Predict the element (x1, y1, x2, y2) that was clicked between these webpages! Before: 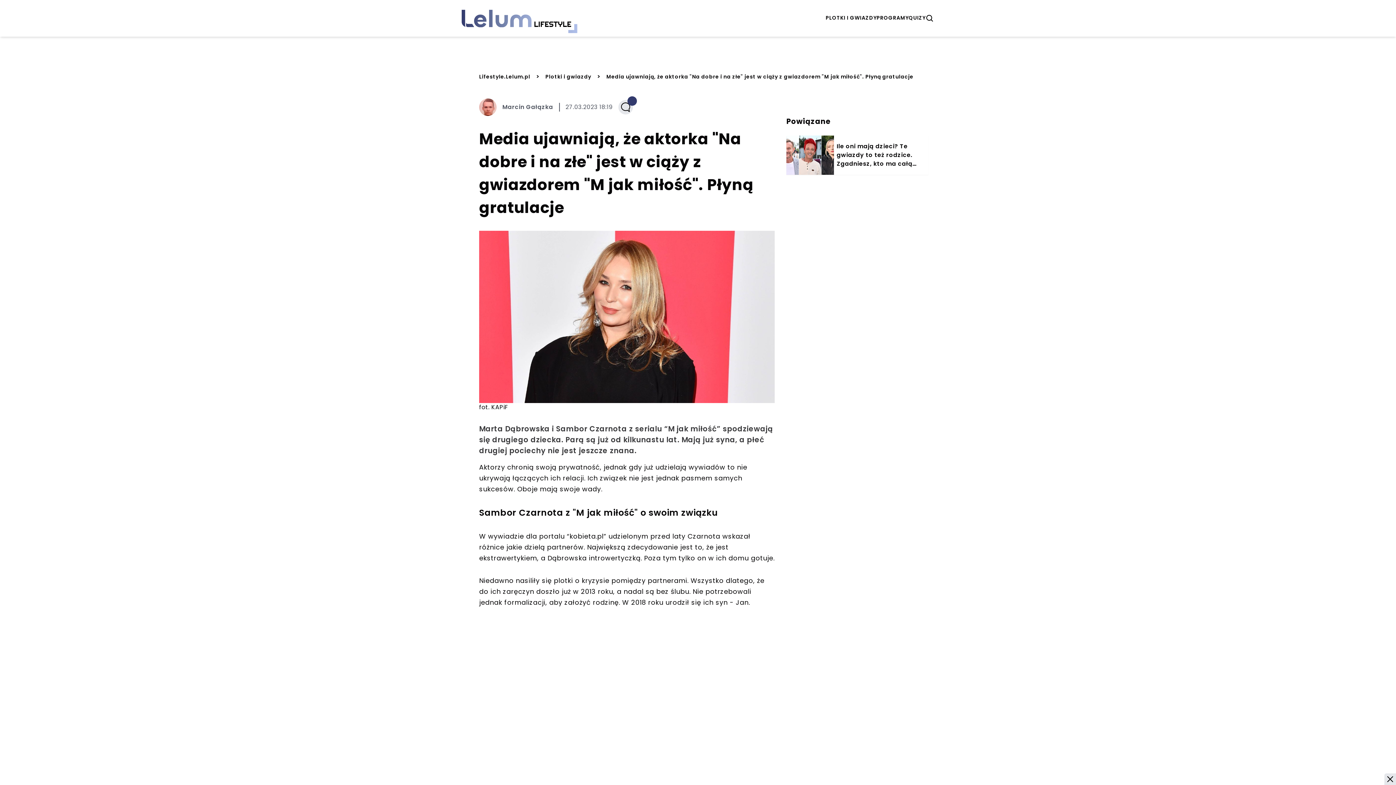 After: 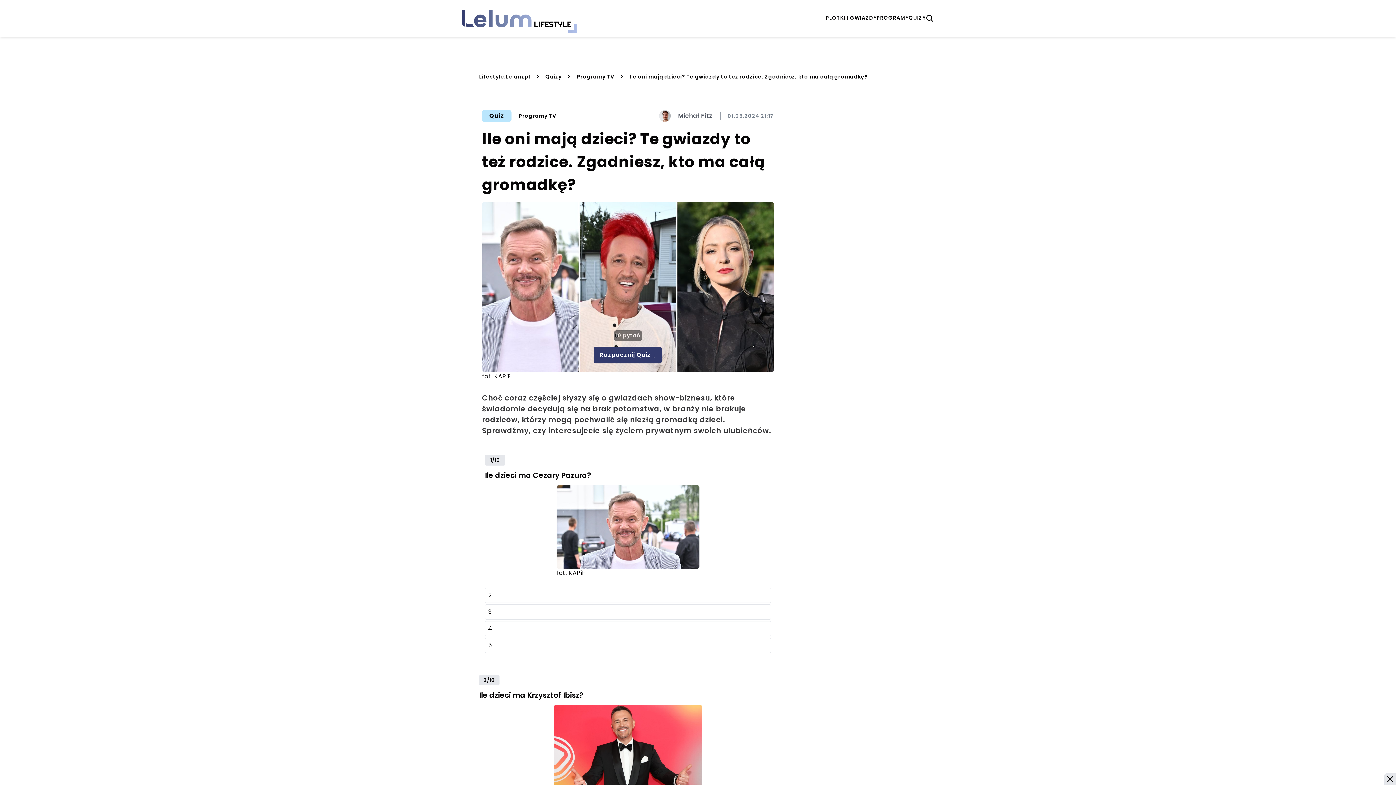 Action: bbox: (786, 135, 928, 174) label: Ile oni mają dzieci? Te gwiazdy to też rodzice. Zgadniesz, kto ma całą gromadkę?